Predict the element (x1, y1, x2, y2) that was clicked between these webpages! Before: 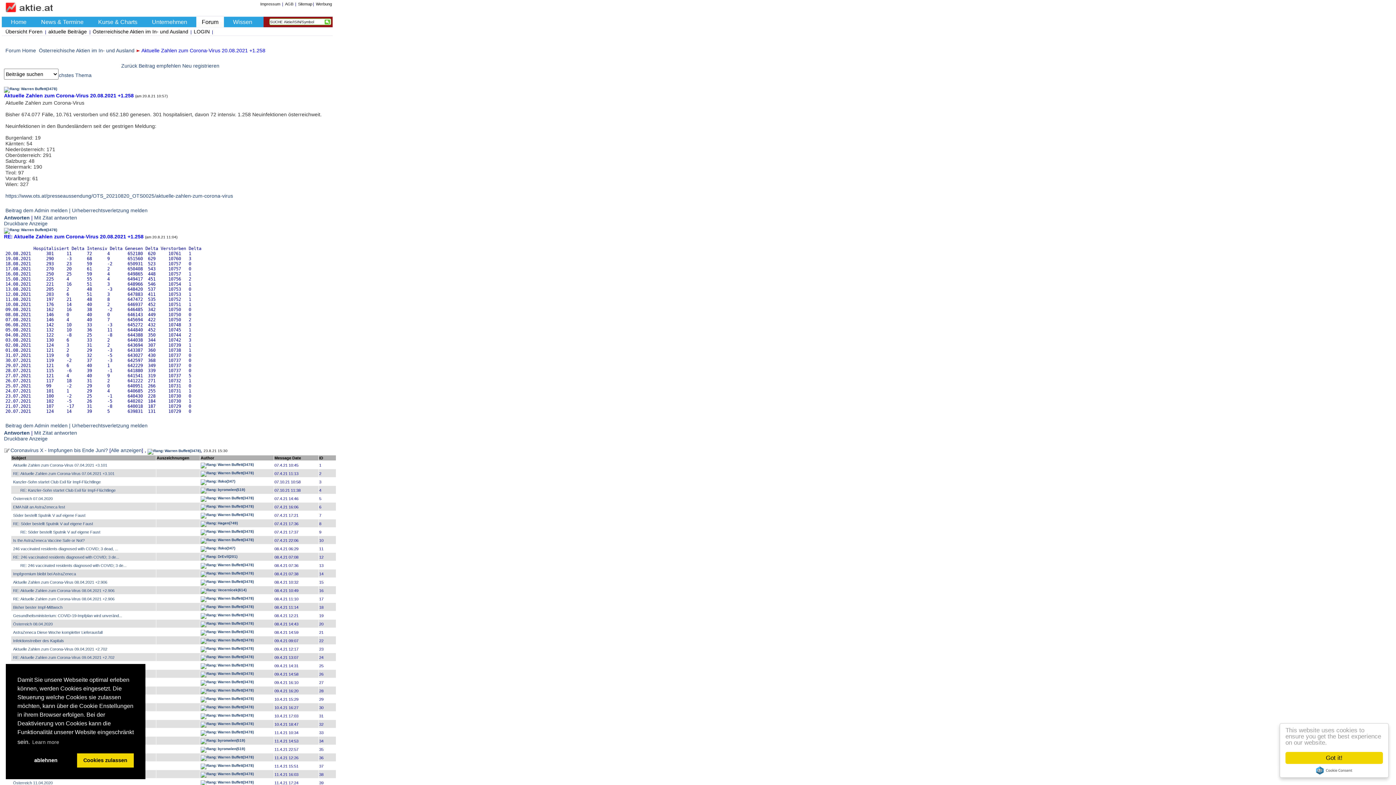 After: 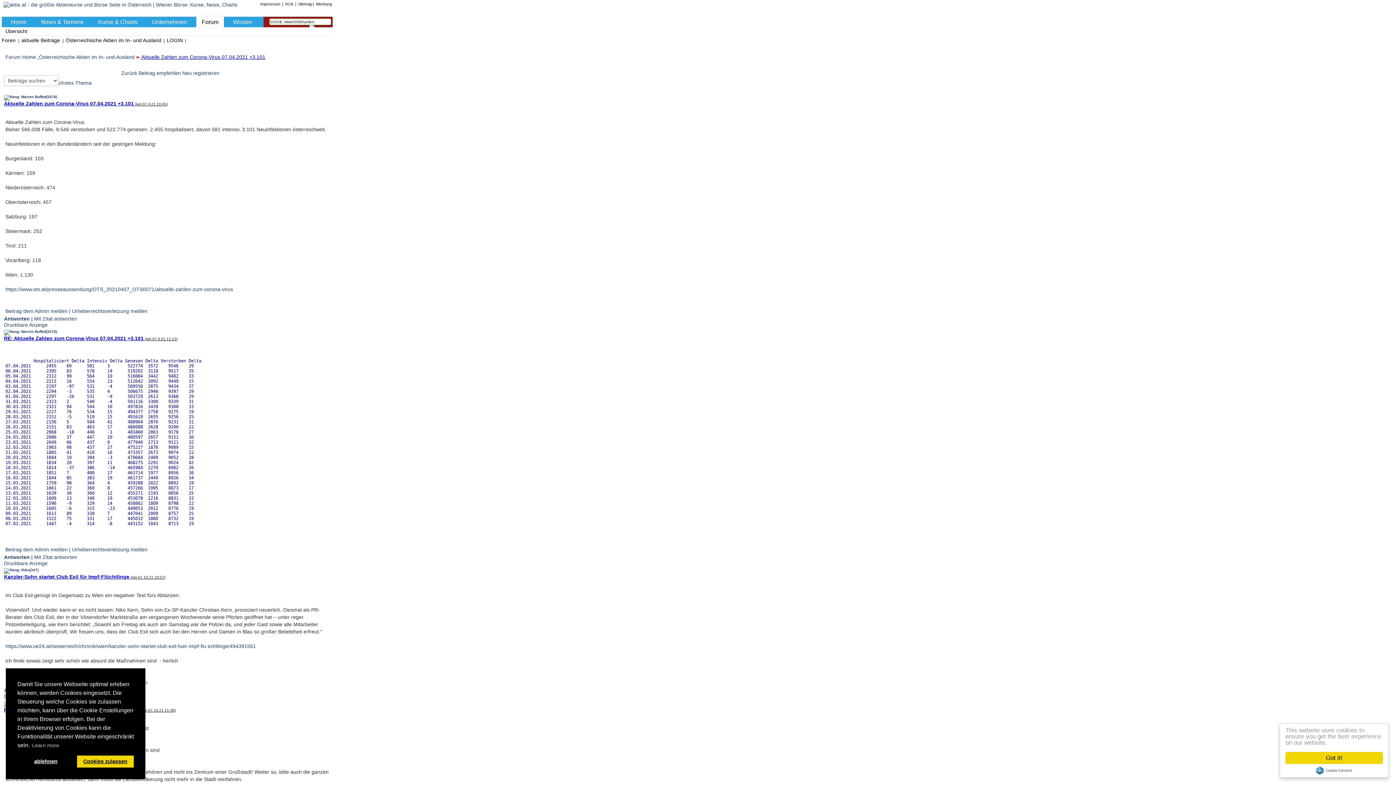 Action: label: Aktuelle Zahlen zum Corona-Virus 07.04.2021 +3.101 bbox: (13, 463, 107, 467)